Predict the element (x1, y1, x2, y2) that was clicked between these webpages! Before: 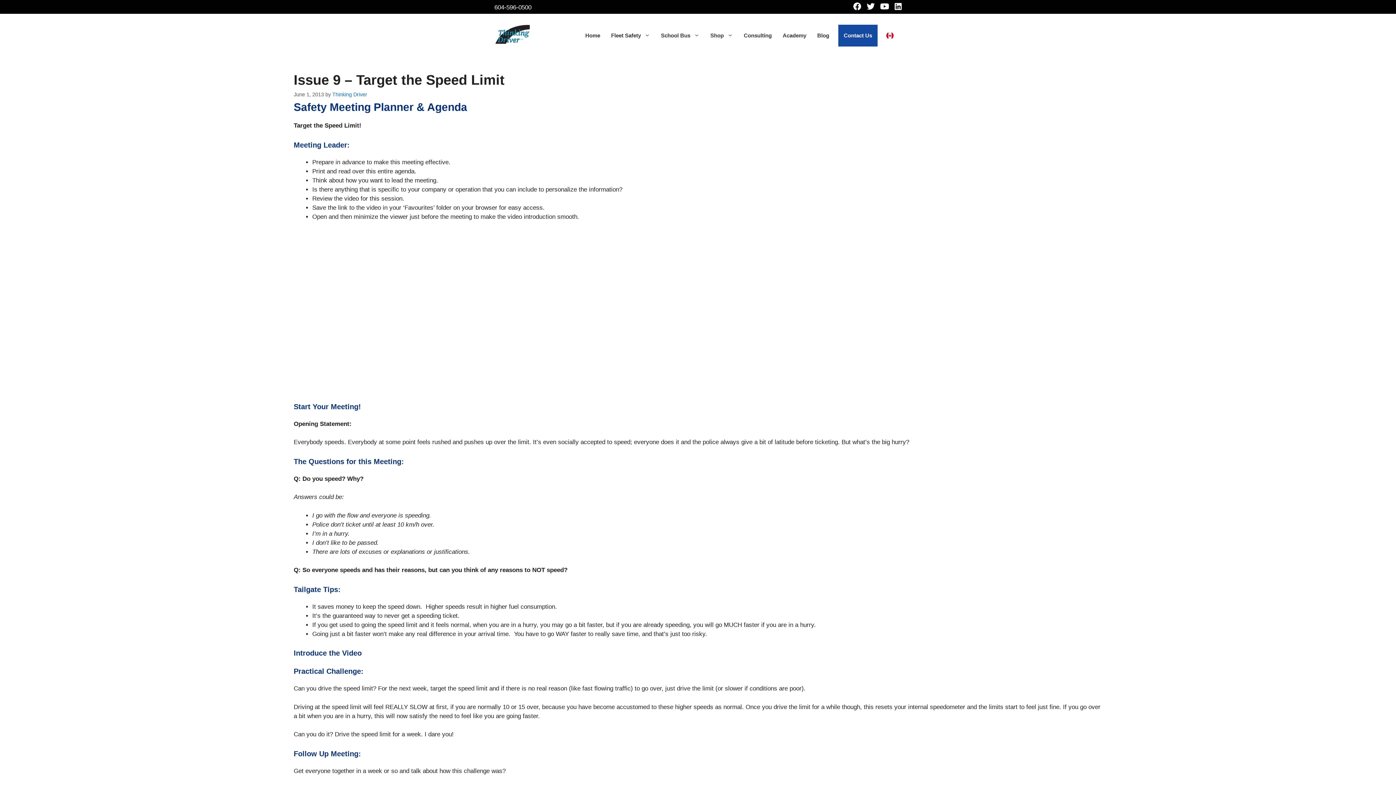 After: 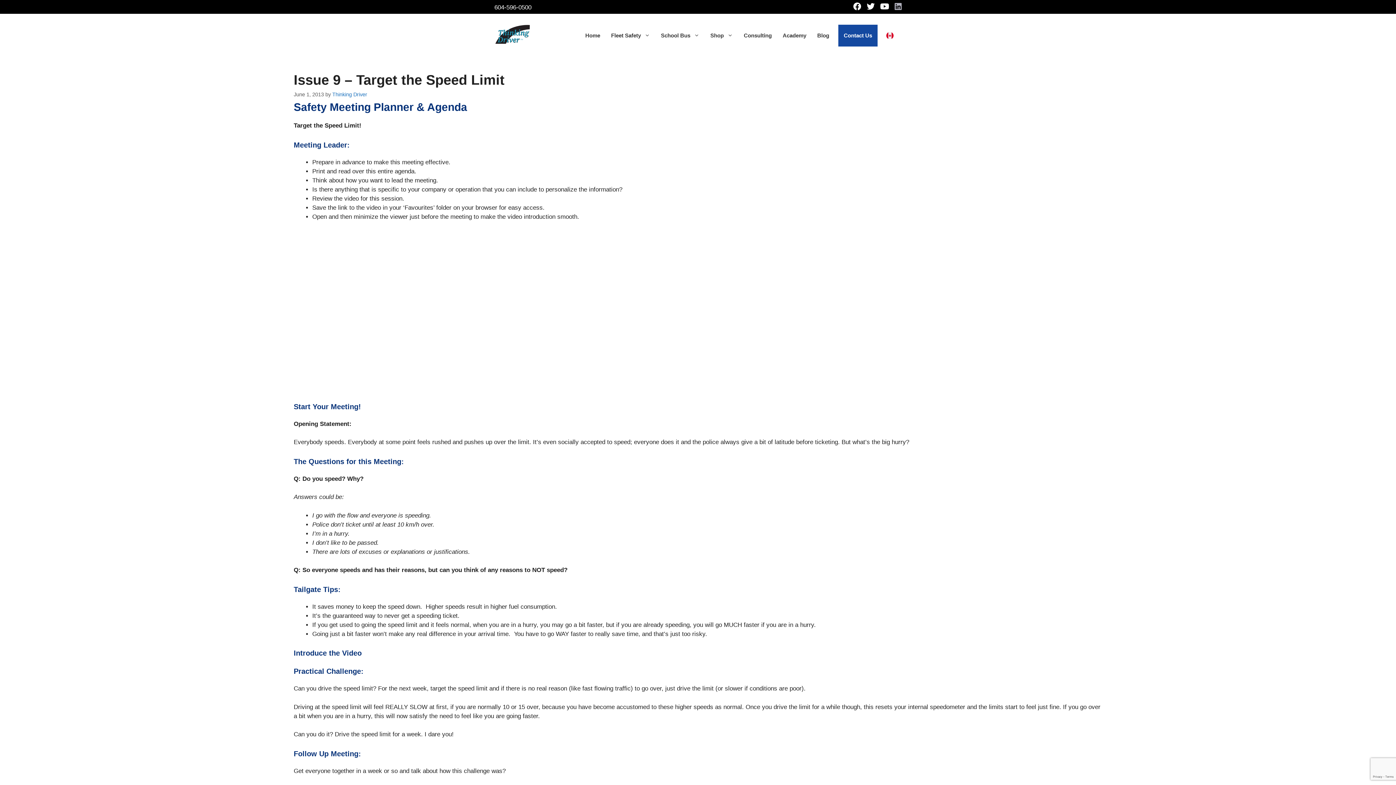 Action: bbox: (891, 4, 901, 10)